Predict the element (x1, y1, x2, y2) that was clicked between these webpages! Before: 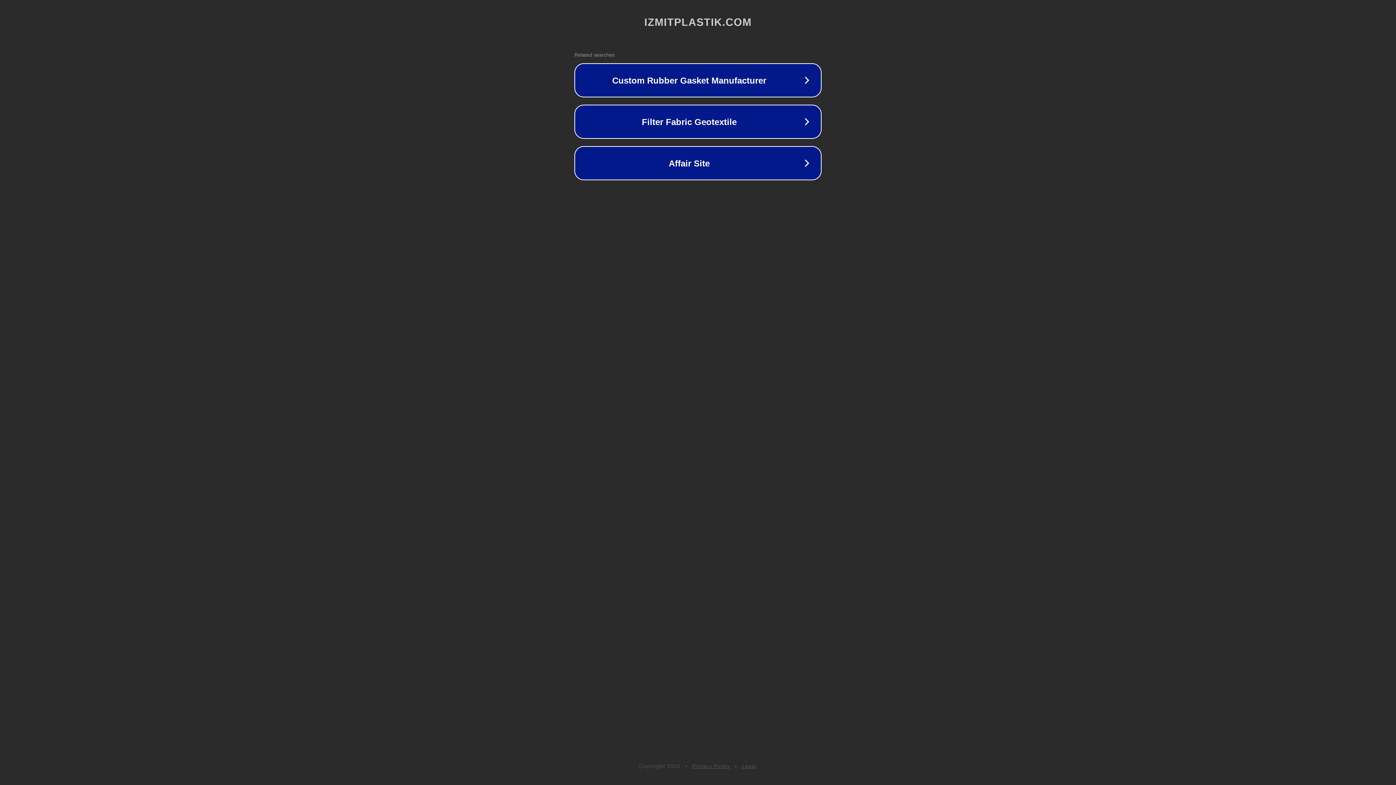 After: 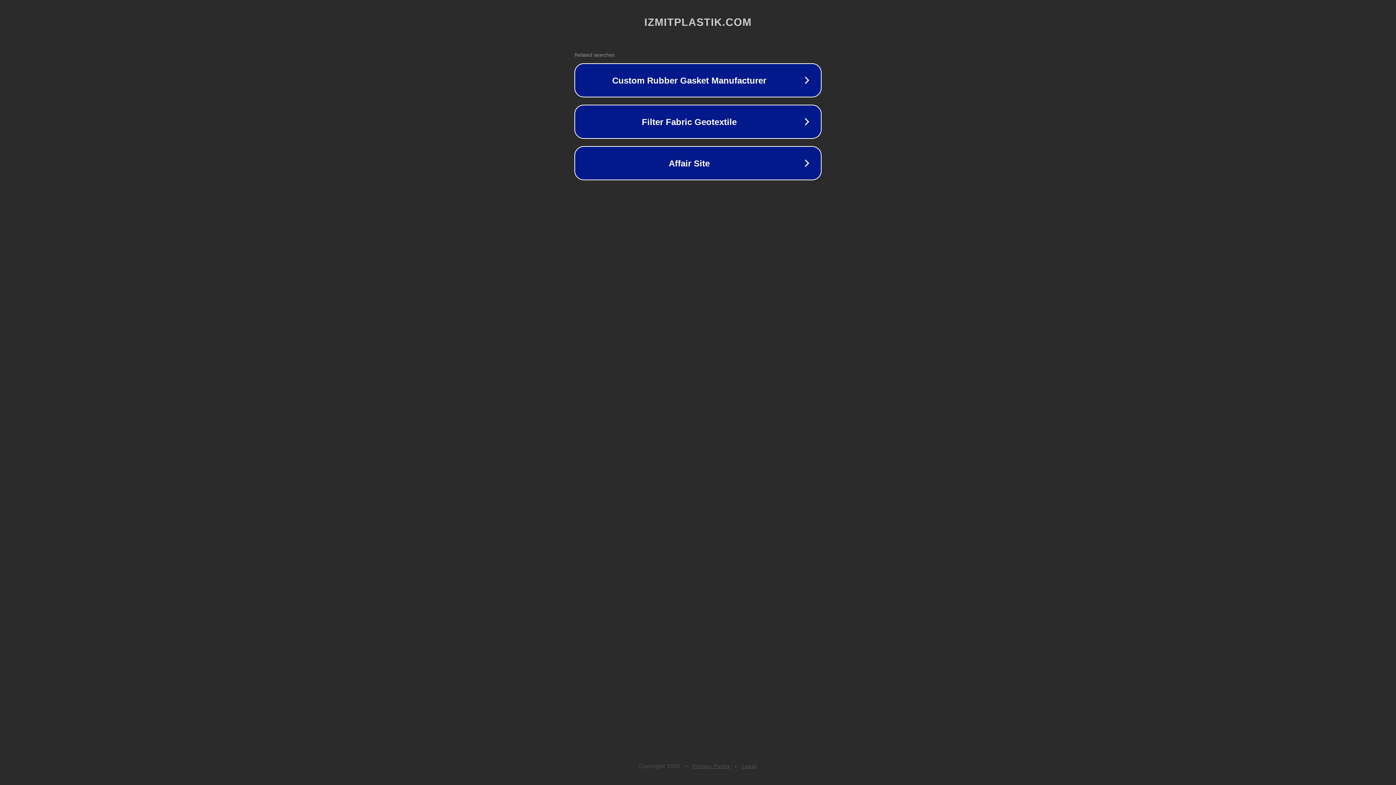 Action: label: Legal bbox: (742, 763, 757, 769)